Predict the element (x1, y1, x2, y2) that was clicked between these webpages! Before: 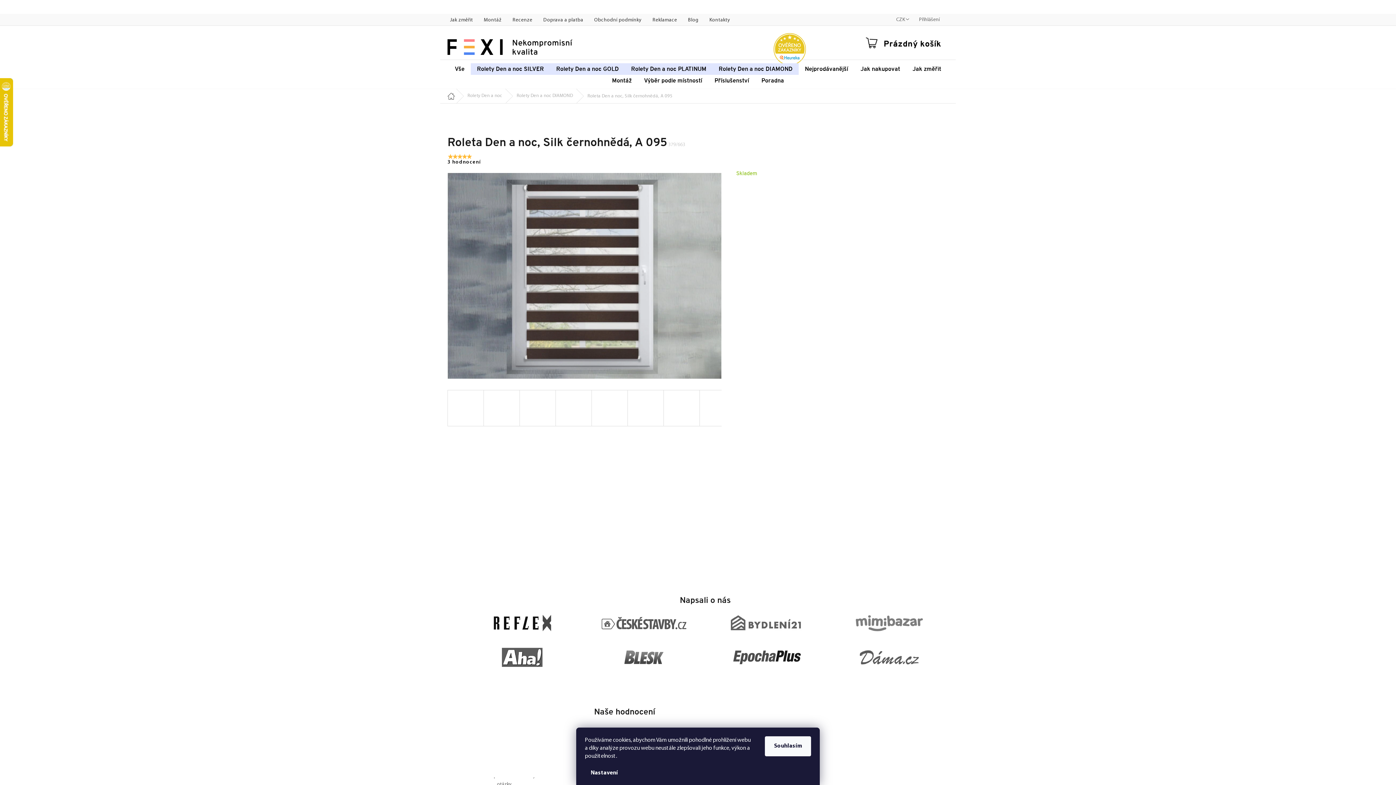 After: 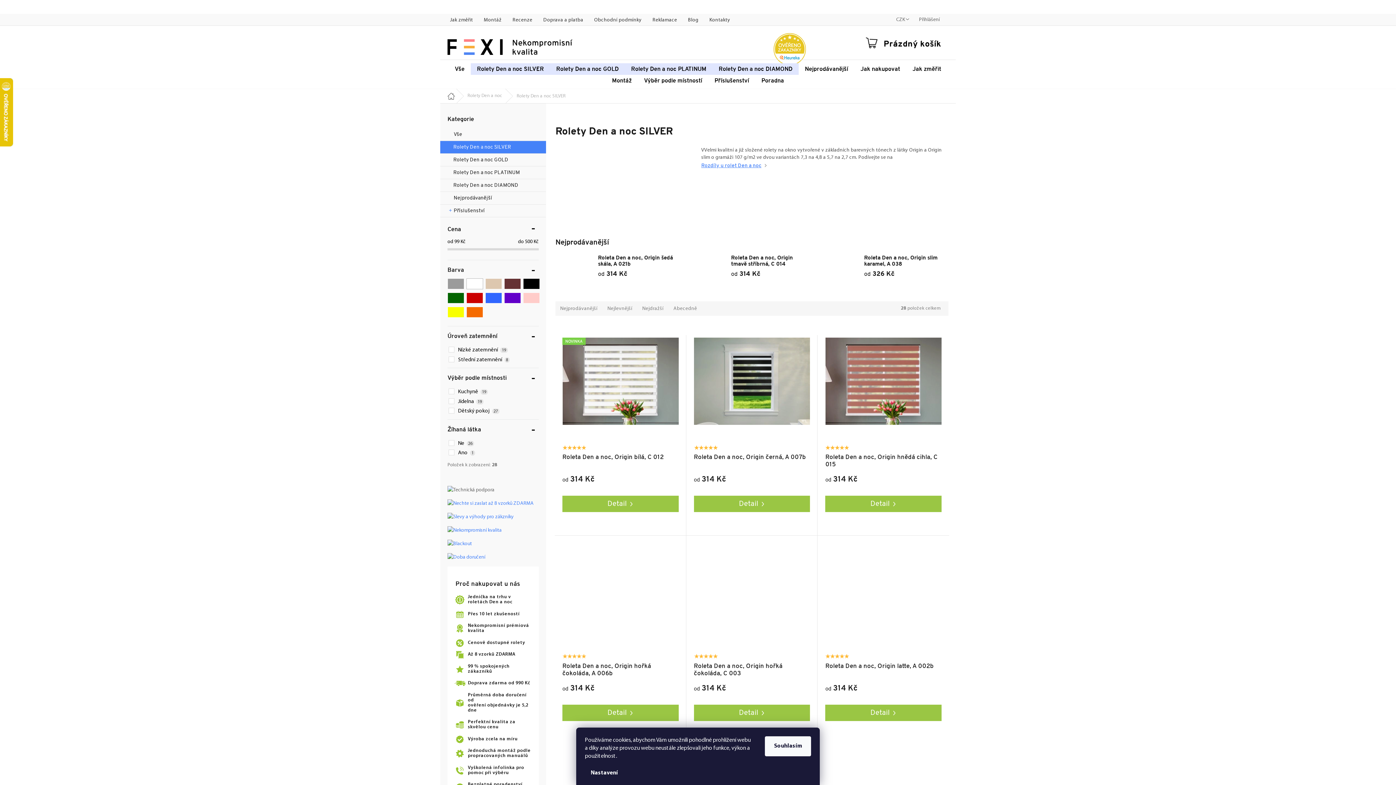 Action: label: Rolety Den a noc SILVER bbox: (470, 63, 550, 74)